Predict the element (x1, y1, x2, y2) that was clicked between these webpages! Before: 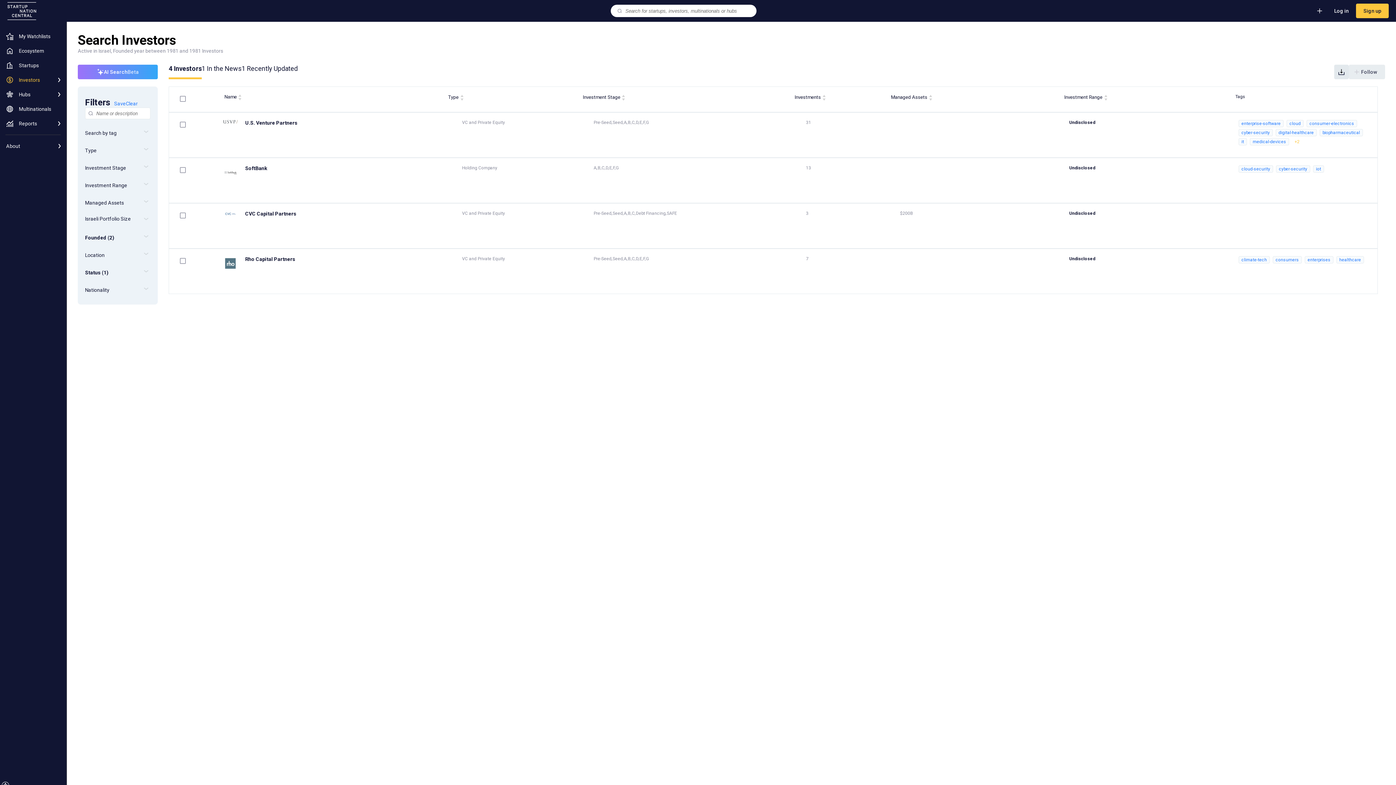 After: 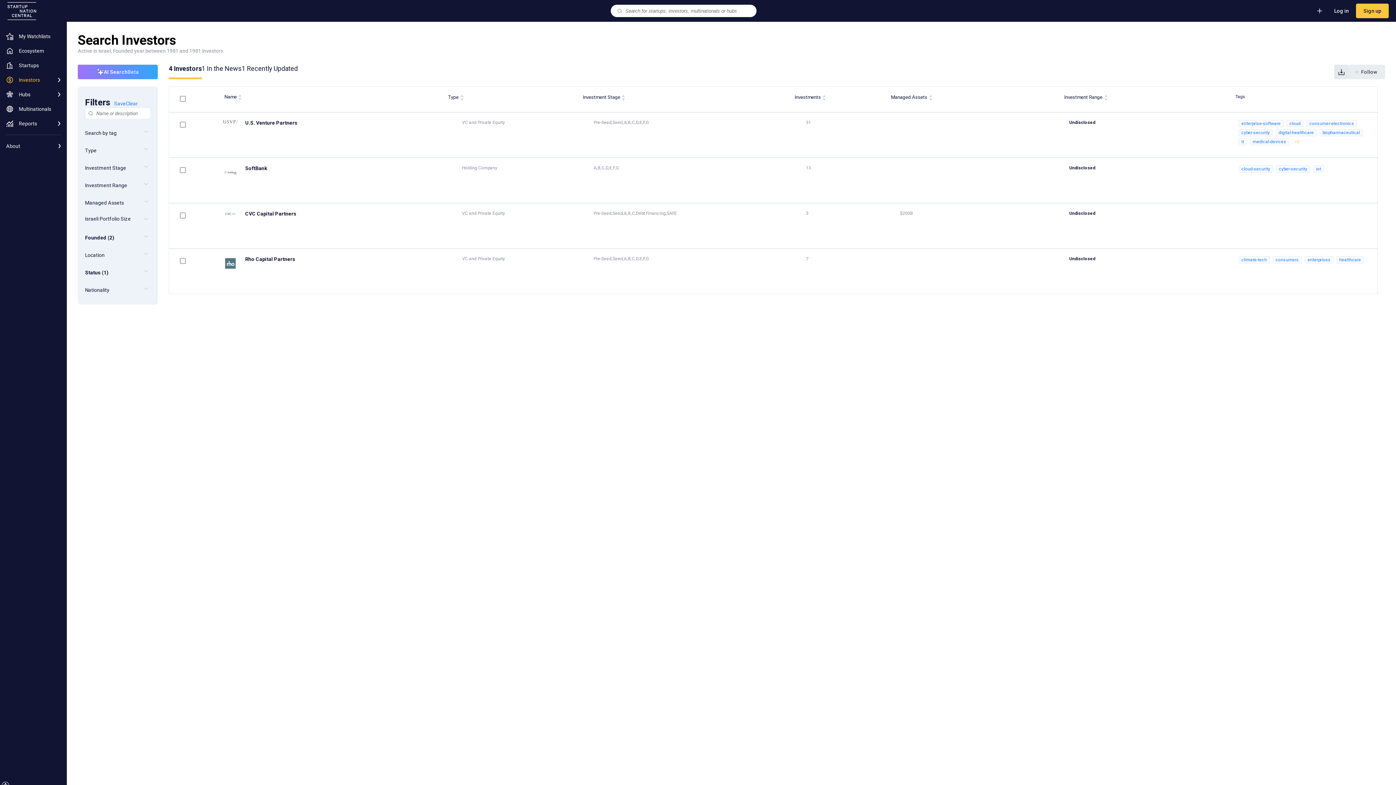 Action: label: Investment Stage bbox: (580, 94, 629, 101)